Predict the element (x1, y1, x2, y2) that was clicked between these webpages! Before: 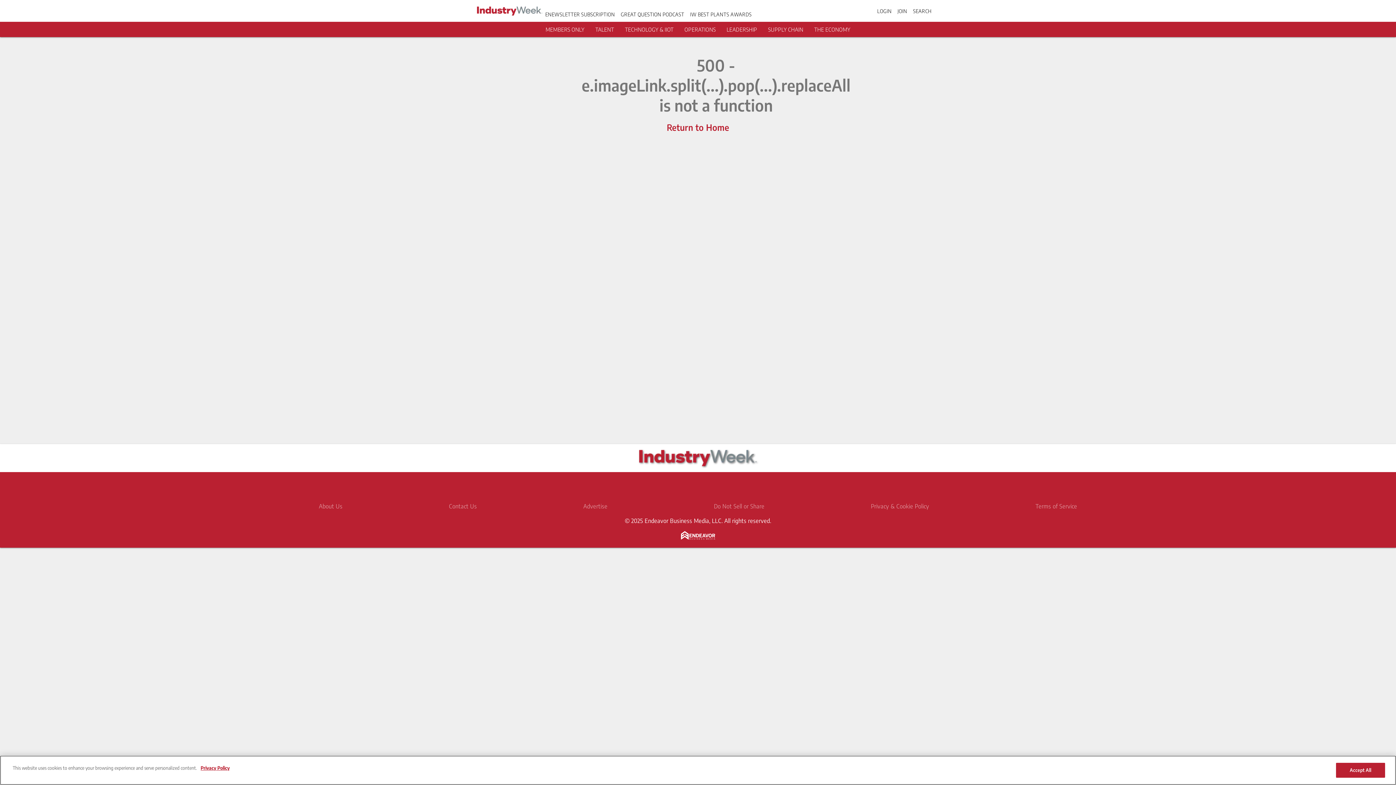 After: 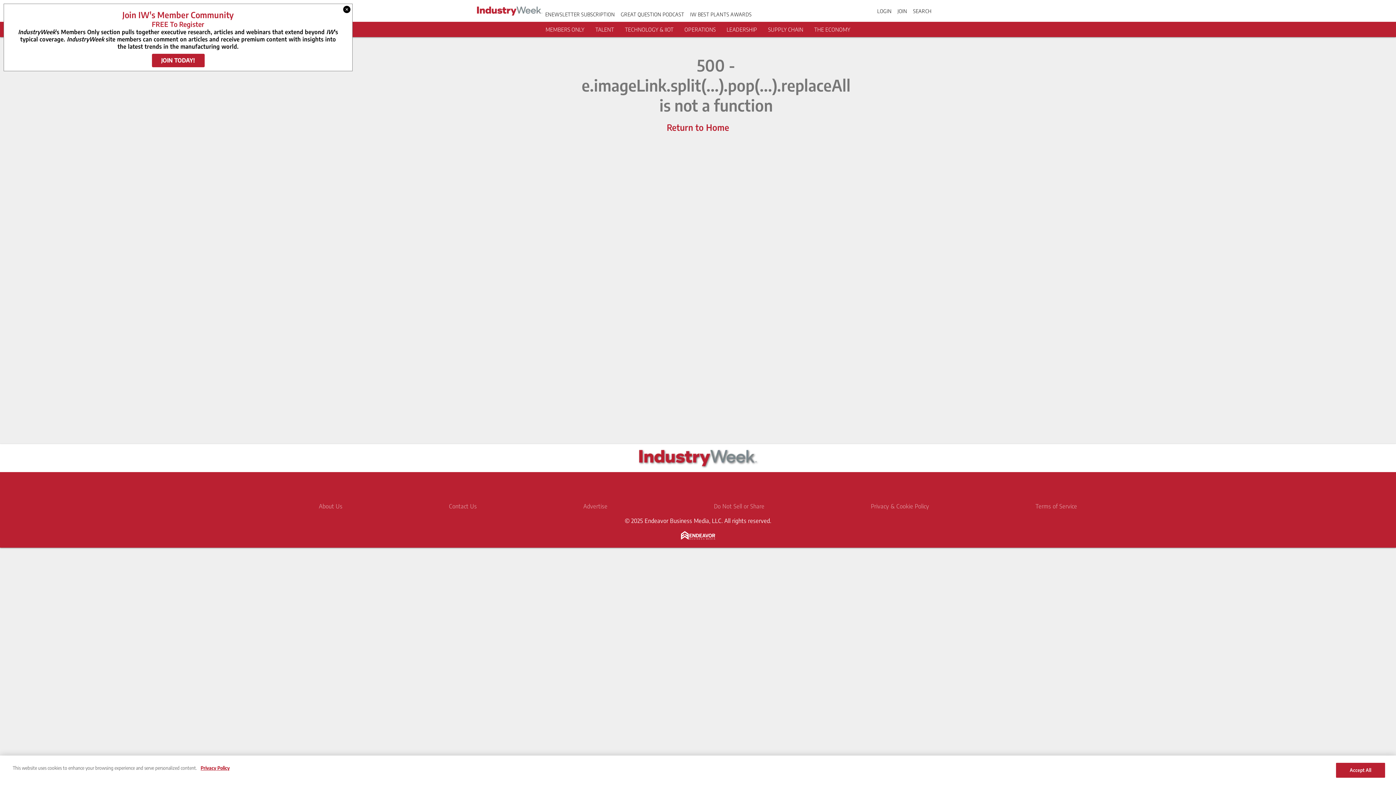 Action: bbox: (871, 502, 929, 510) label: Privacy & Cookie Policy